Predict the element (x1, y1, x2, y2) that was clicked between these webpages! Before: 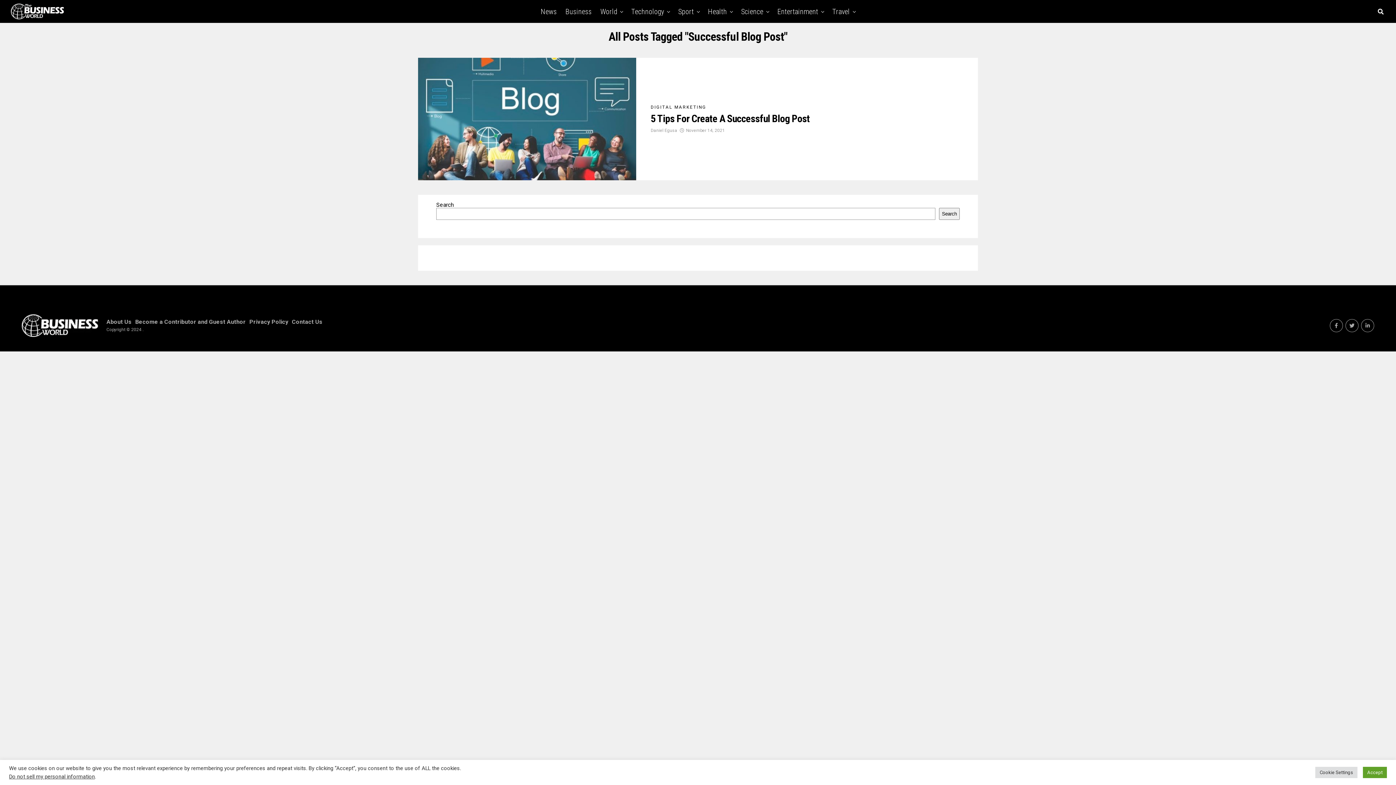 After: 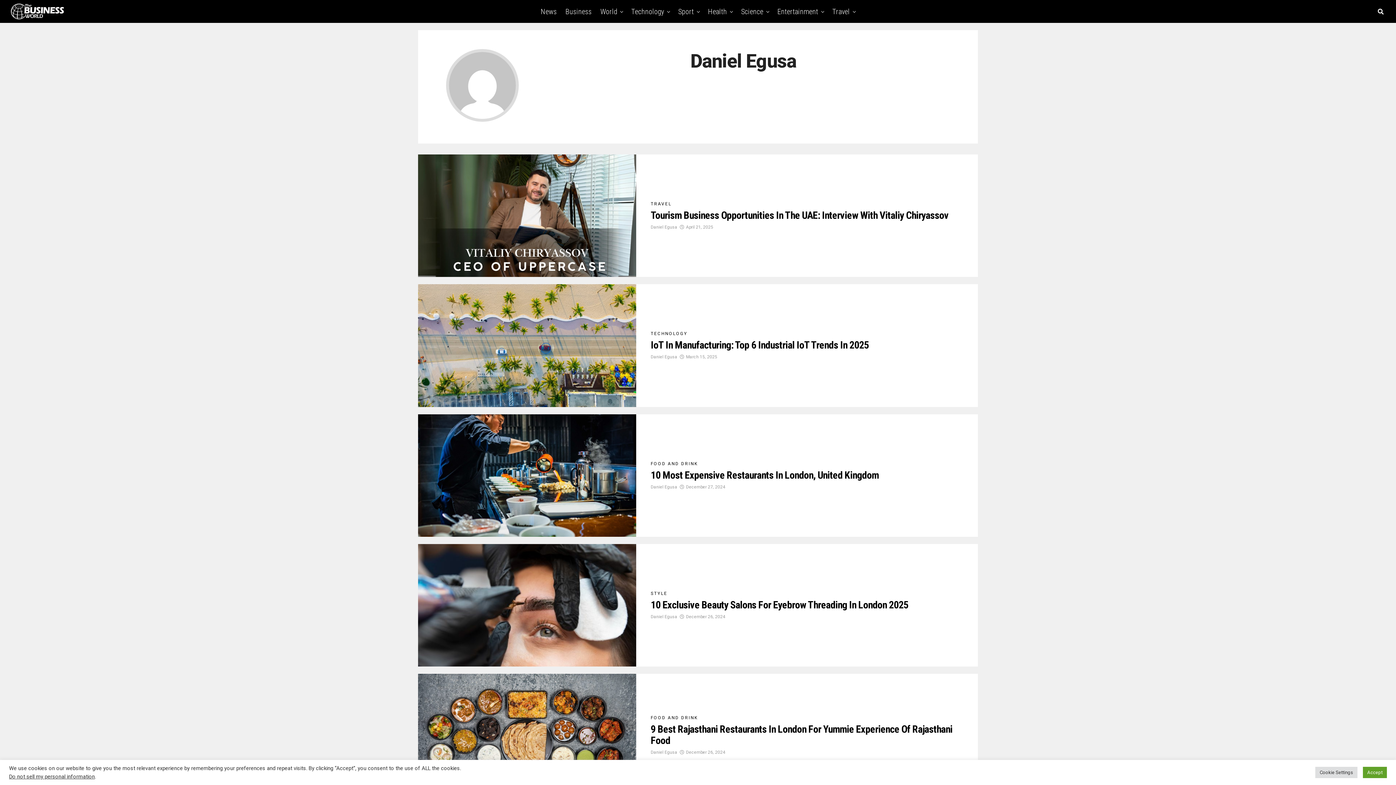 Action: bbox: (650, 127, 677, 132) label: Daniel Egusa